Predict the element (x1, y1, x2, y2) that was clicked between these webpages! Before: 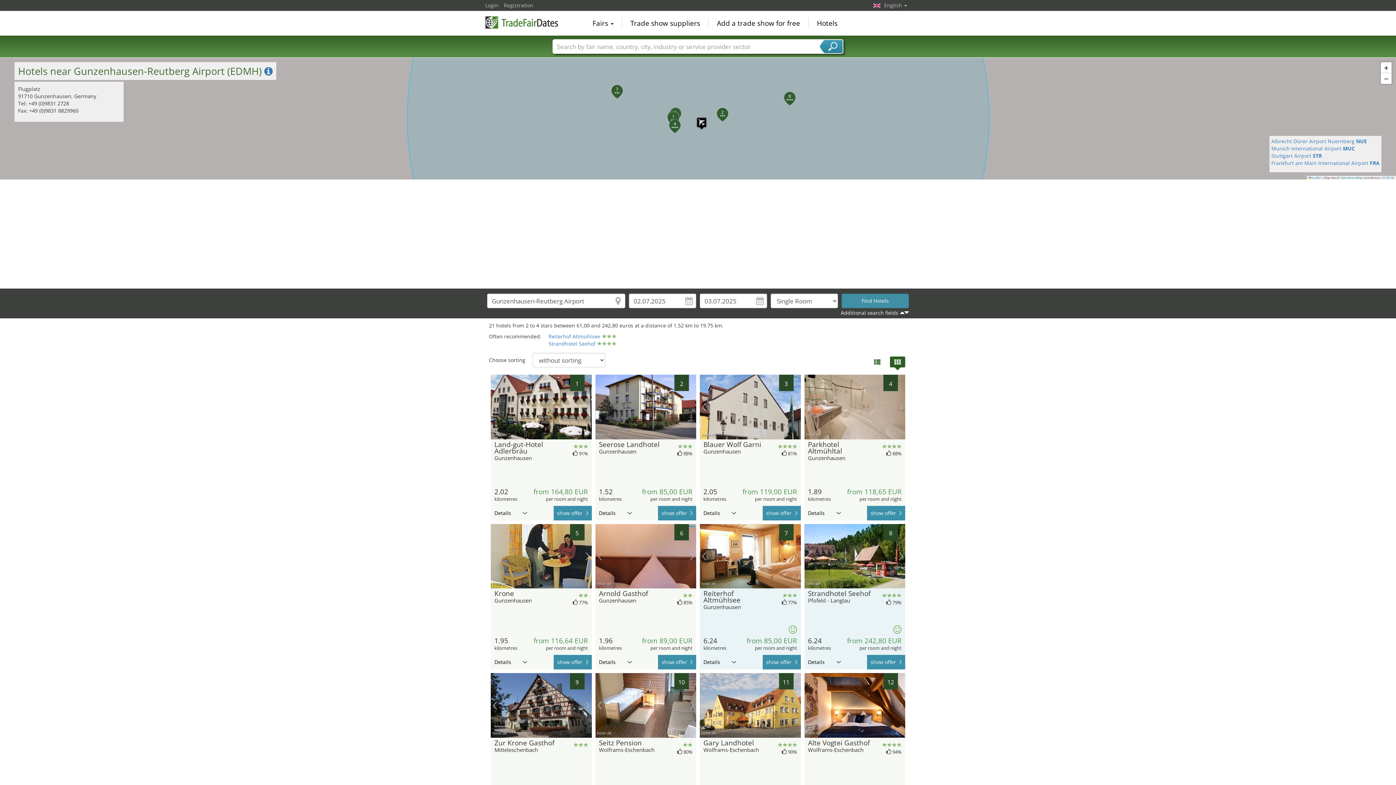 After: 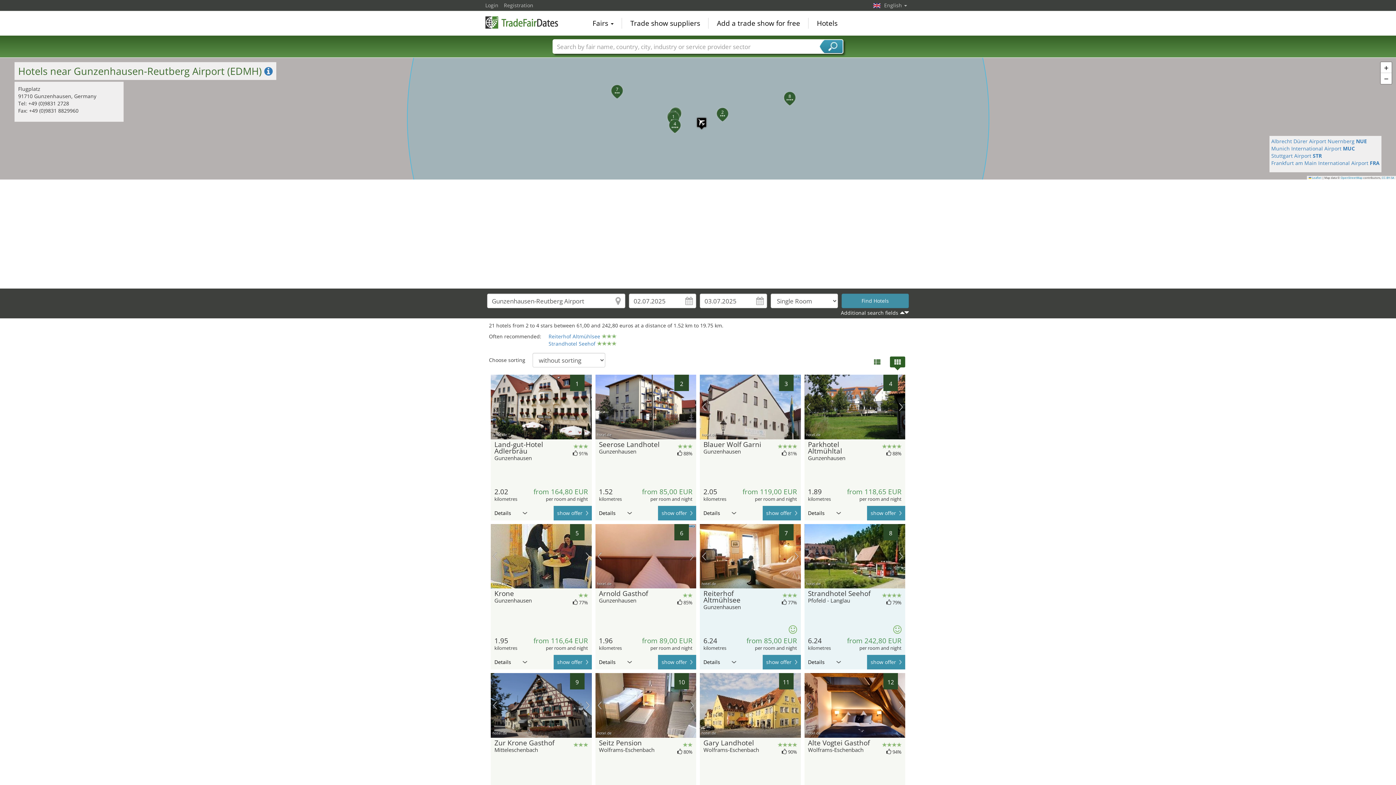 Action: bbox: (806, 402, 811, 411) label: previous picture